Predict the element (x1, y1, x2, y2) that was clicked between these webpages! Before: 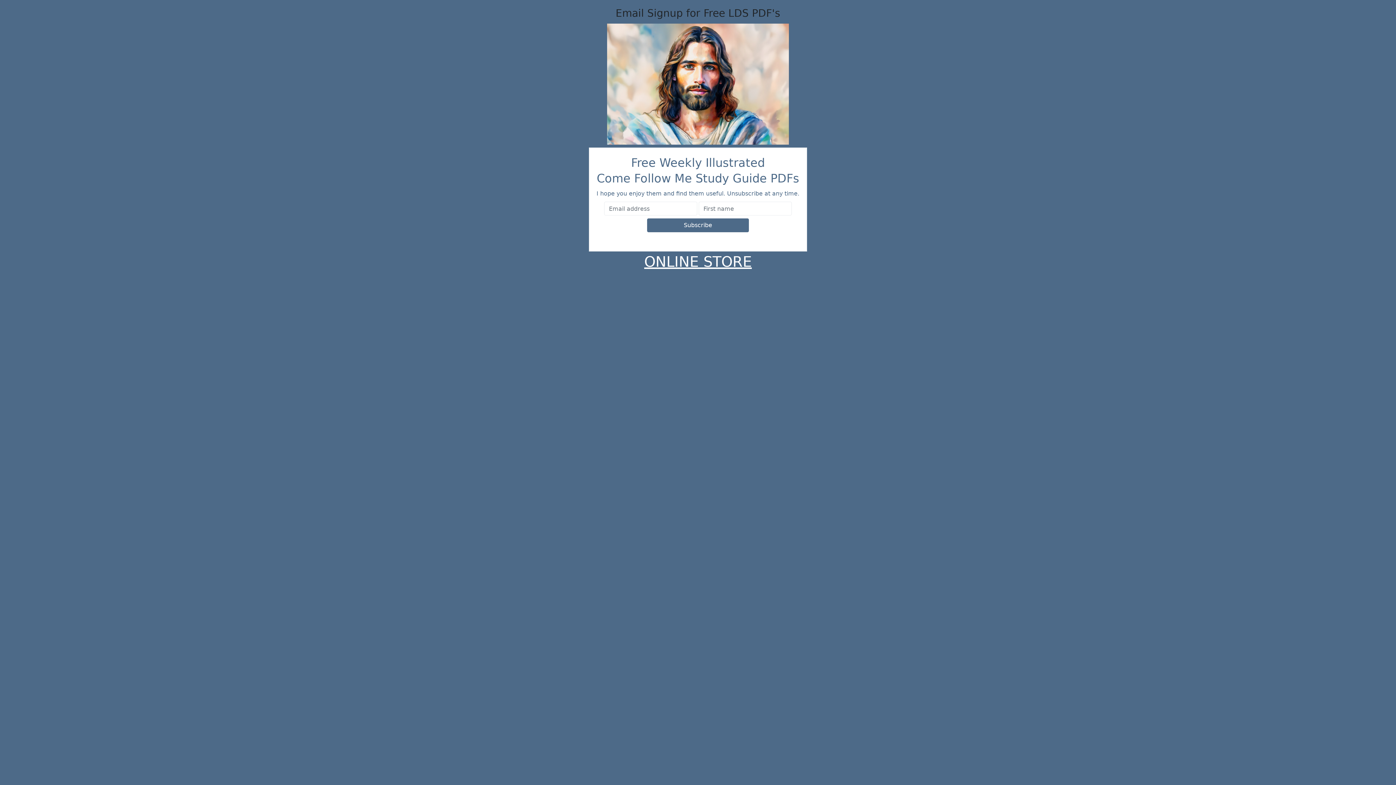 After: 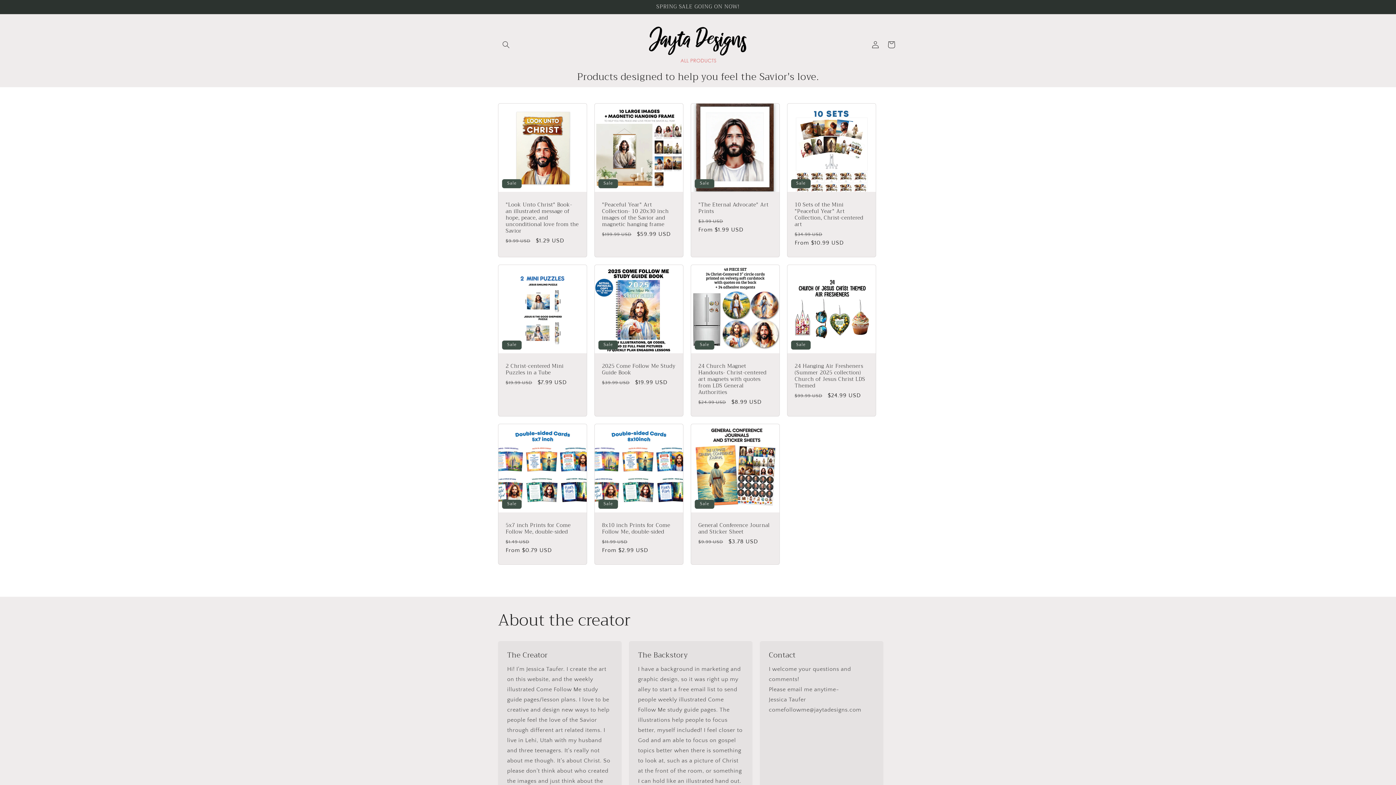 Action: bbox: (644, 253, 752, 270) label: ONLINE STORE